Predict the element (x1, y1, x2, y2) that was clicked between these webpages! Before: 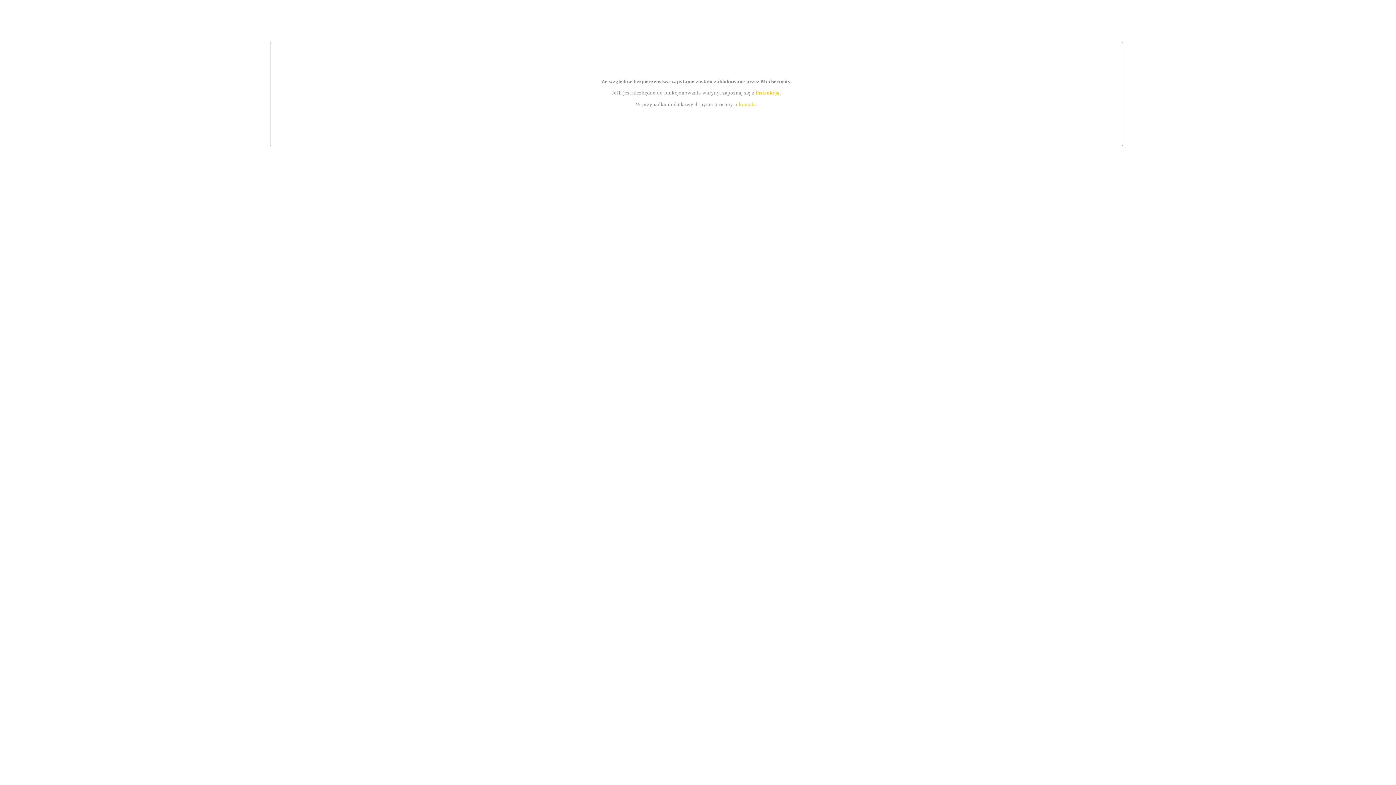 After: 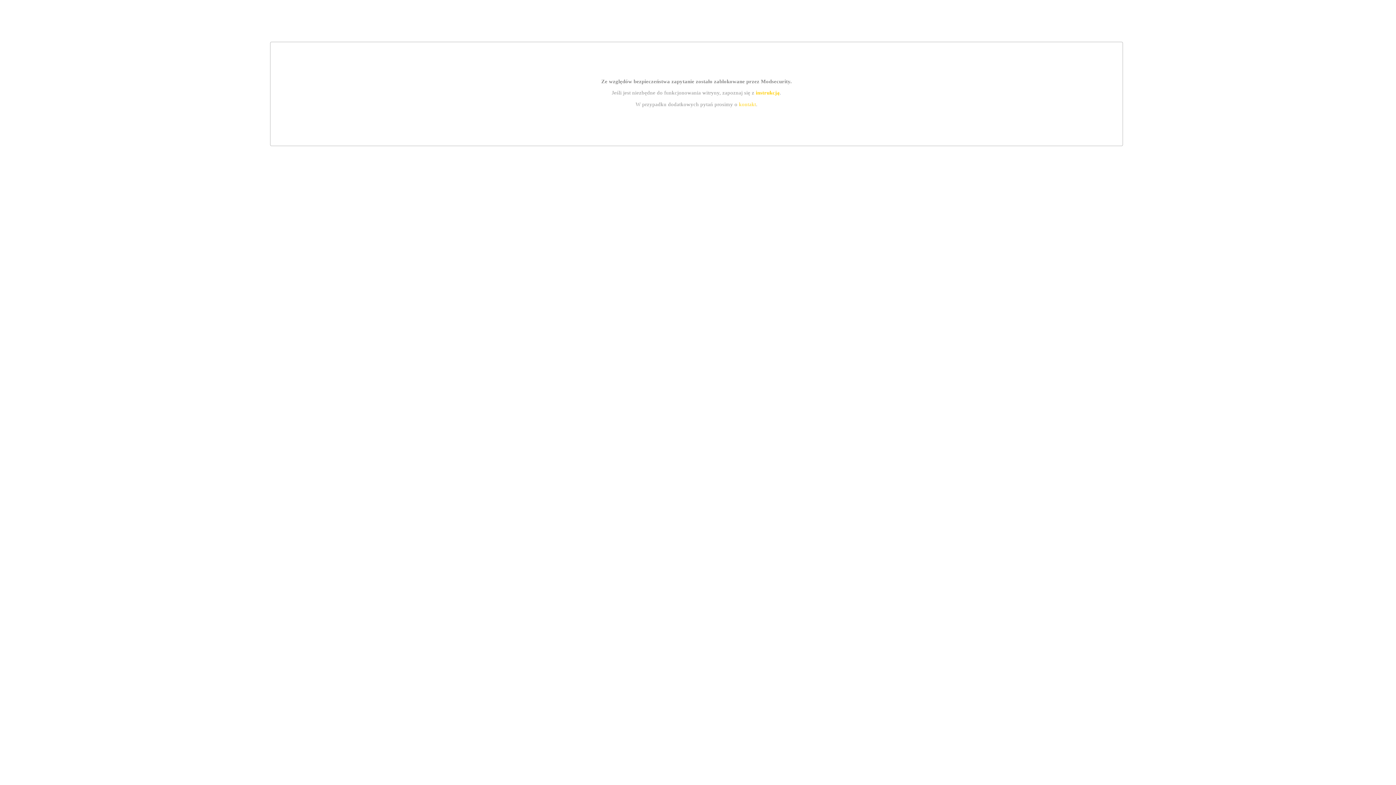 Action: label: kontakt bbox: (739, 101, 756, 107)